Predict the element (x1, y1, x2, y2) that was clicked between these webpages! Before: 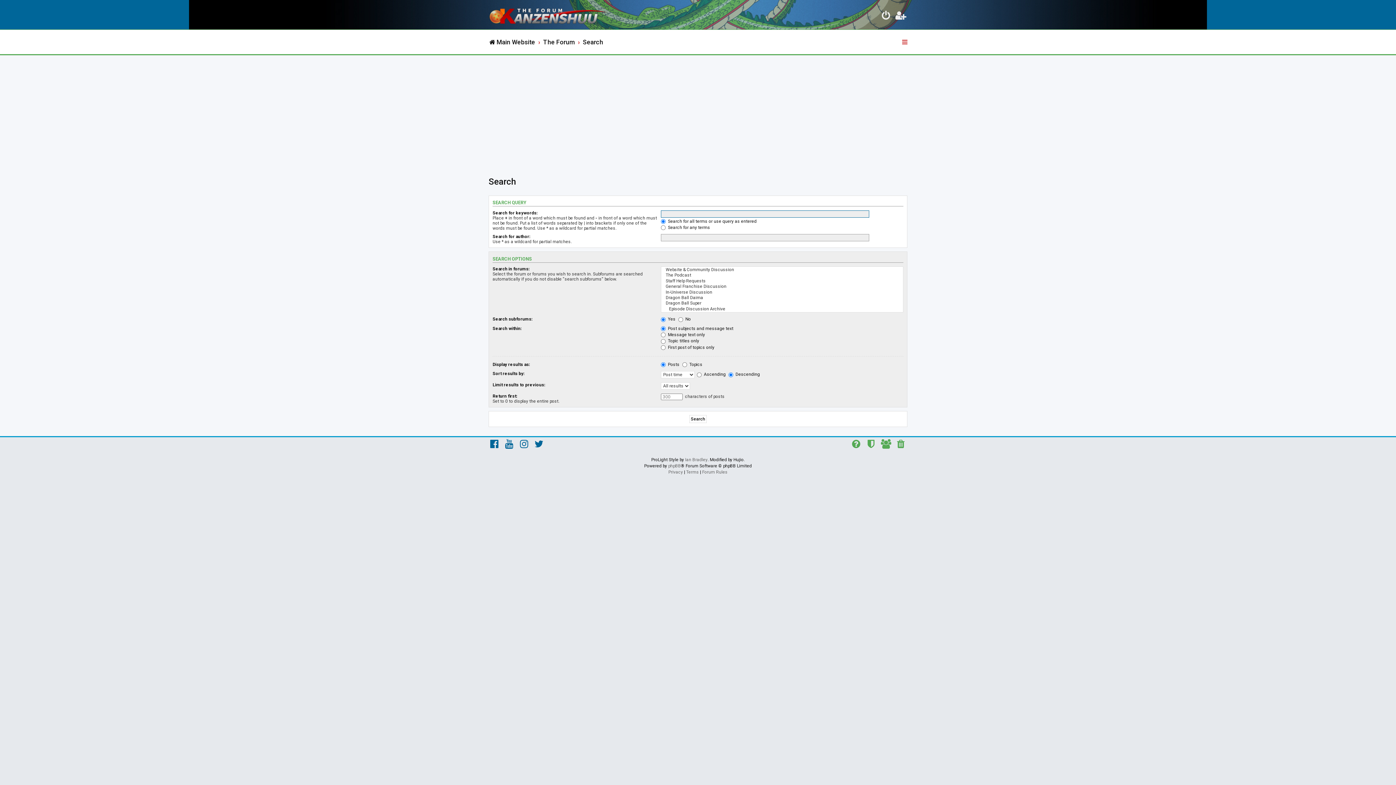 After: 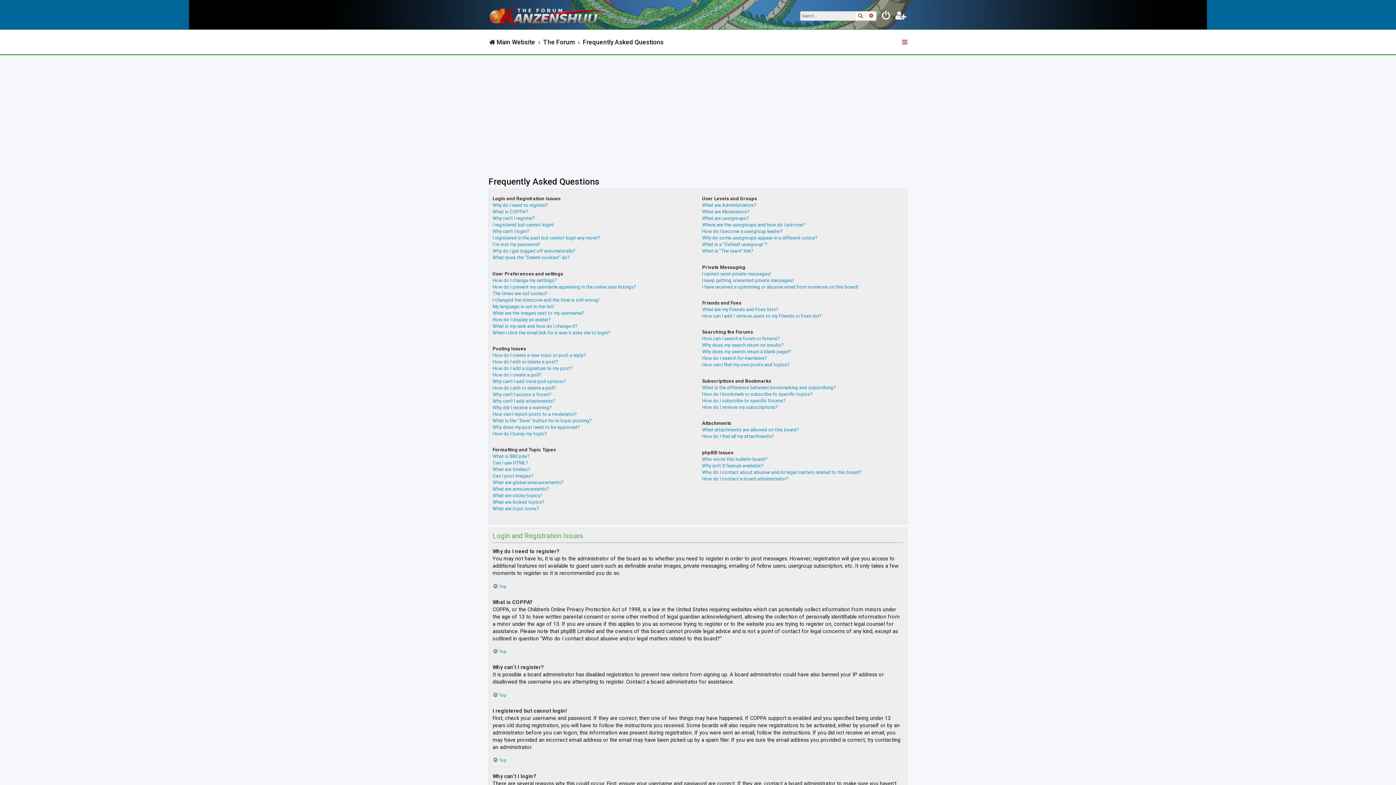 Action: bbox: (850, 439, 862, 451)